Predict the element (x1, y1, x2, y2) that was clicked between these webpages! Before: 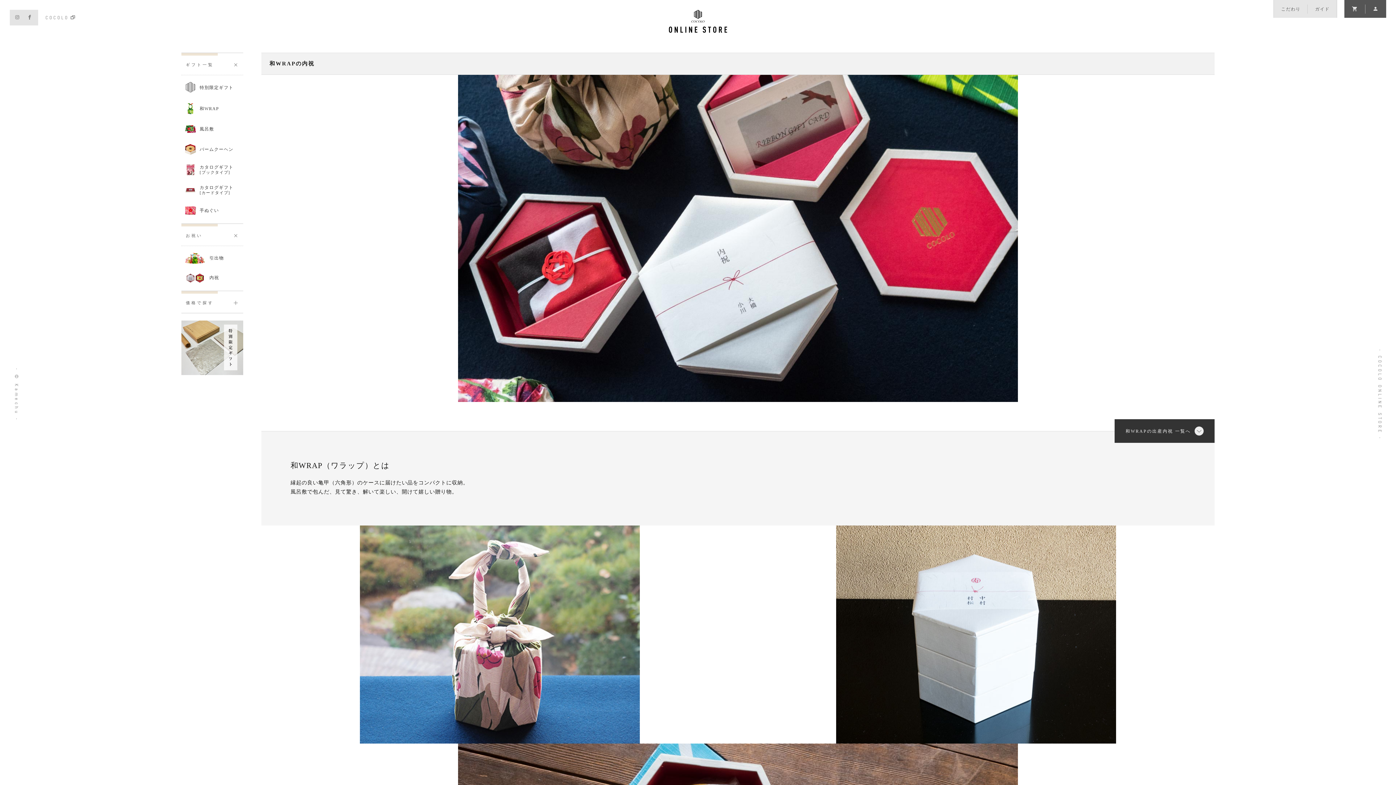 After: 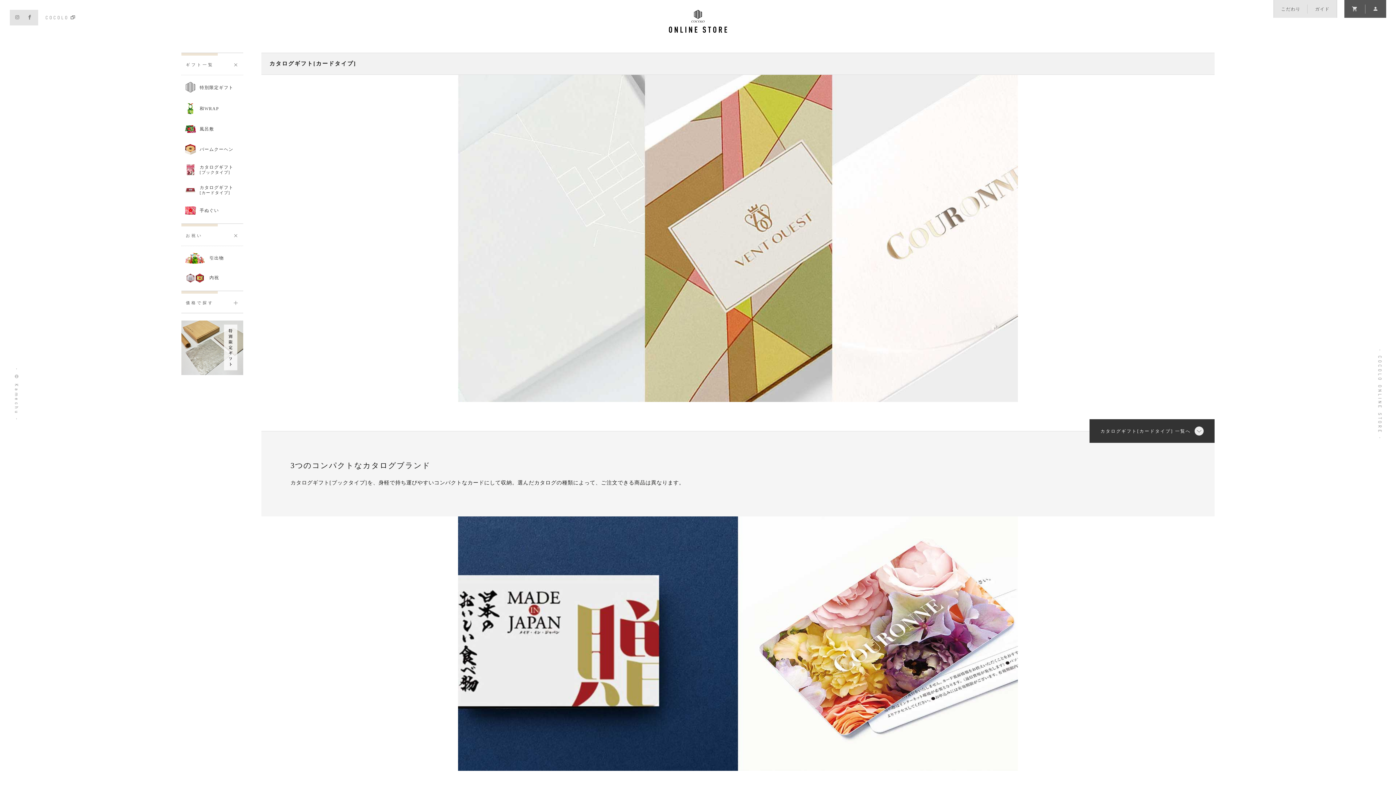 Action: label: カタログギフト
[カードタイプ] bbox: (181, 180, 243, 200)